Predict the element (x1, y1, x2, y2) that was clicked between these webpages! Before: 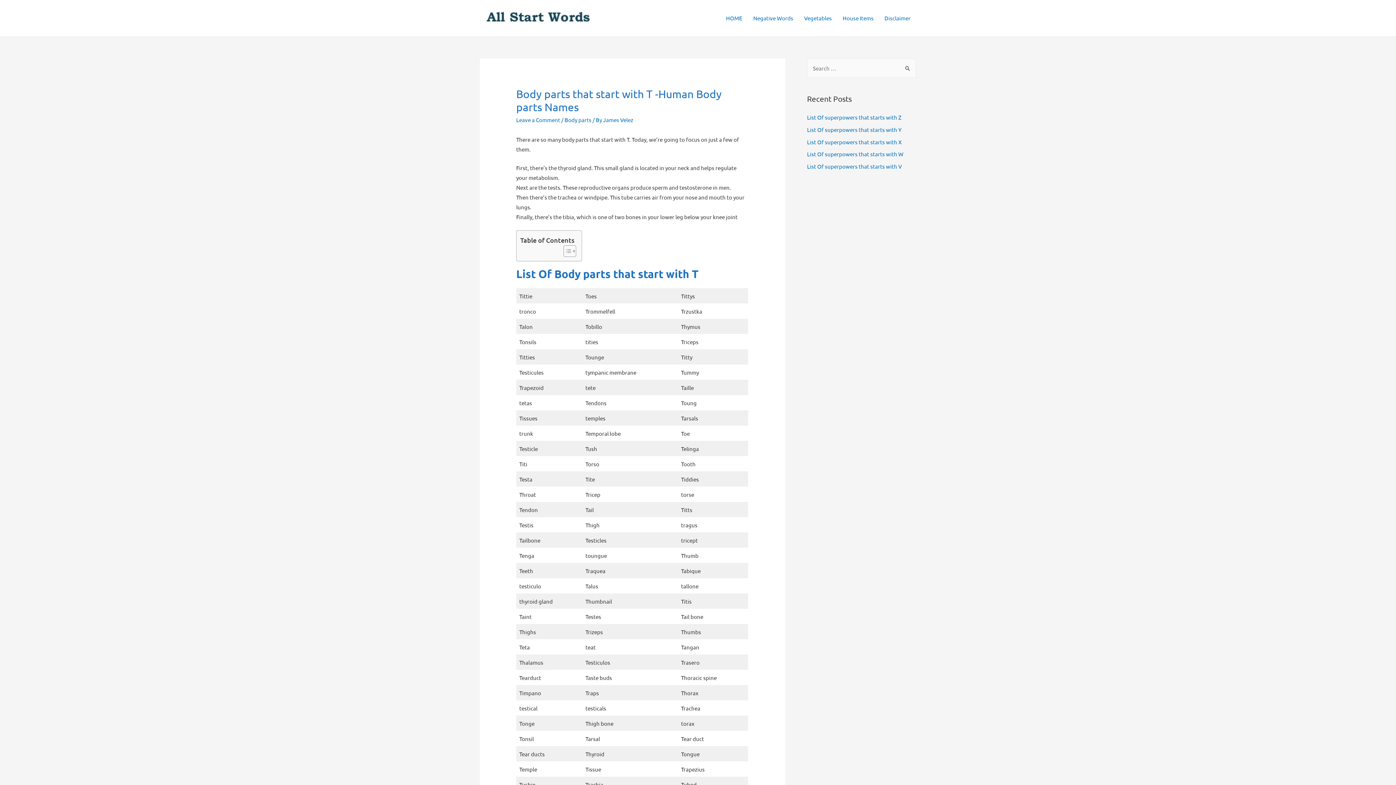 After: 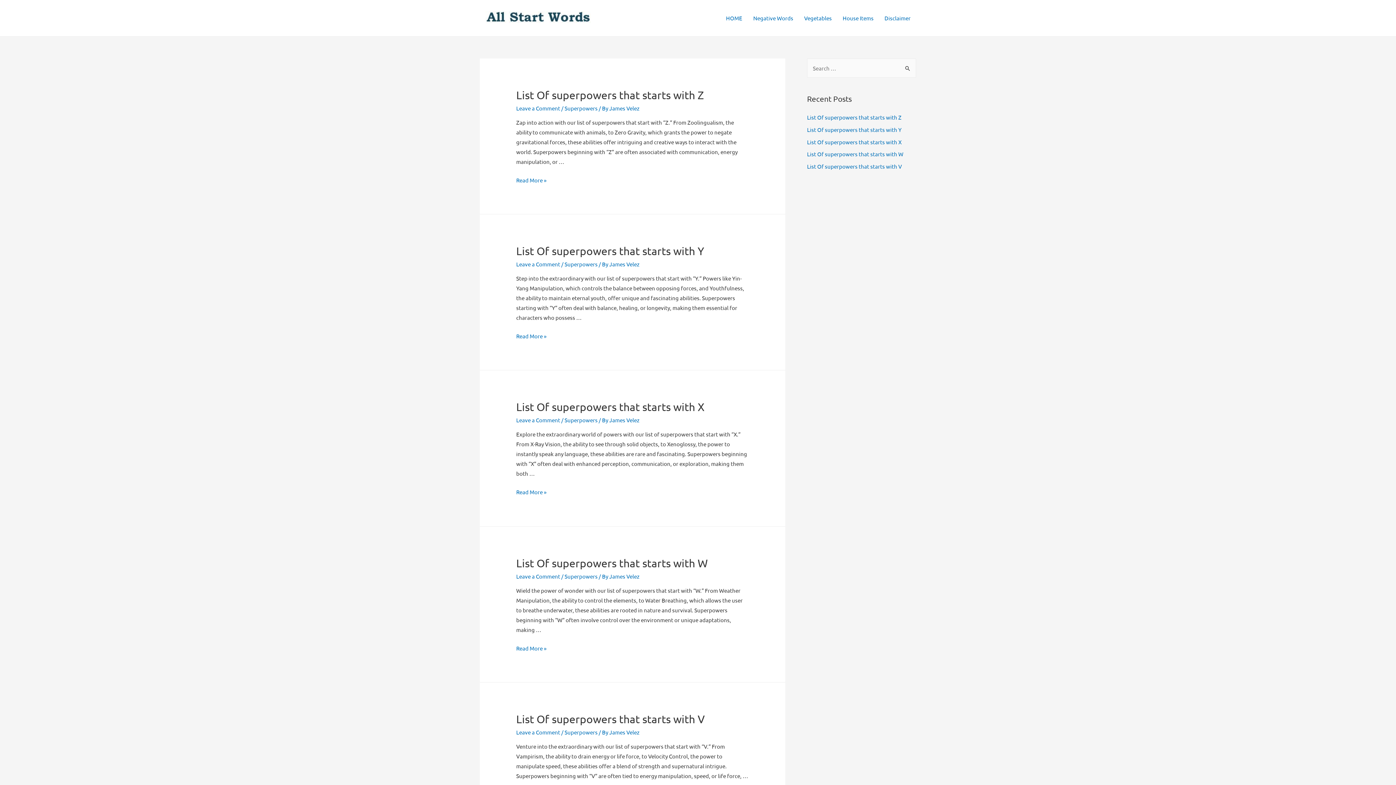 Action: bbox: (480, 13, 607, 20)